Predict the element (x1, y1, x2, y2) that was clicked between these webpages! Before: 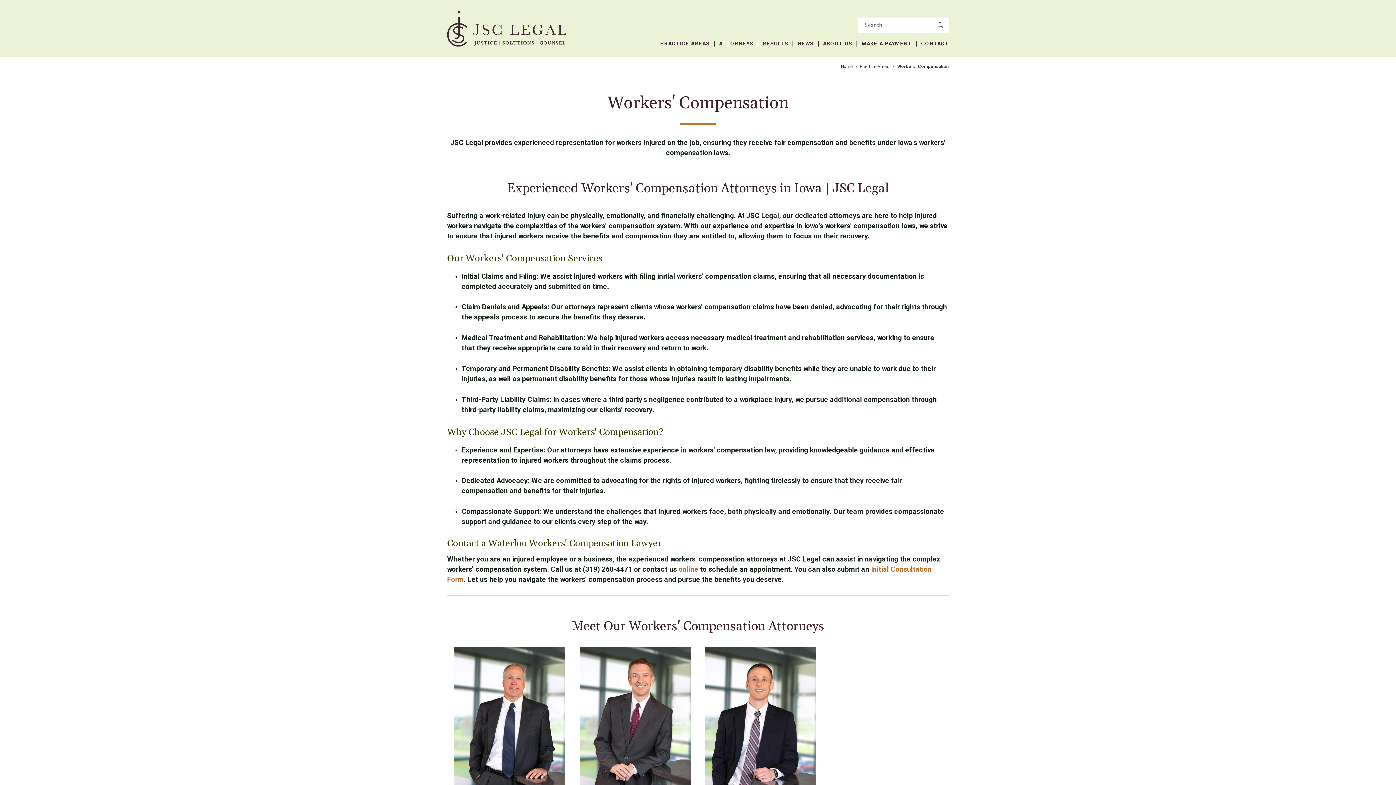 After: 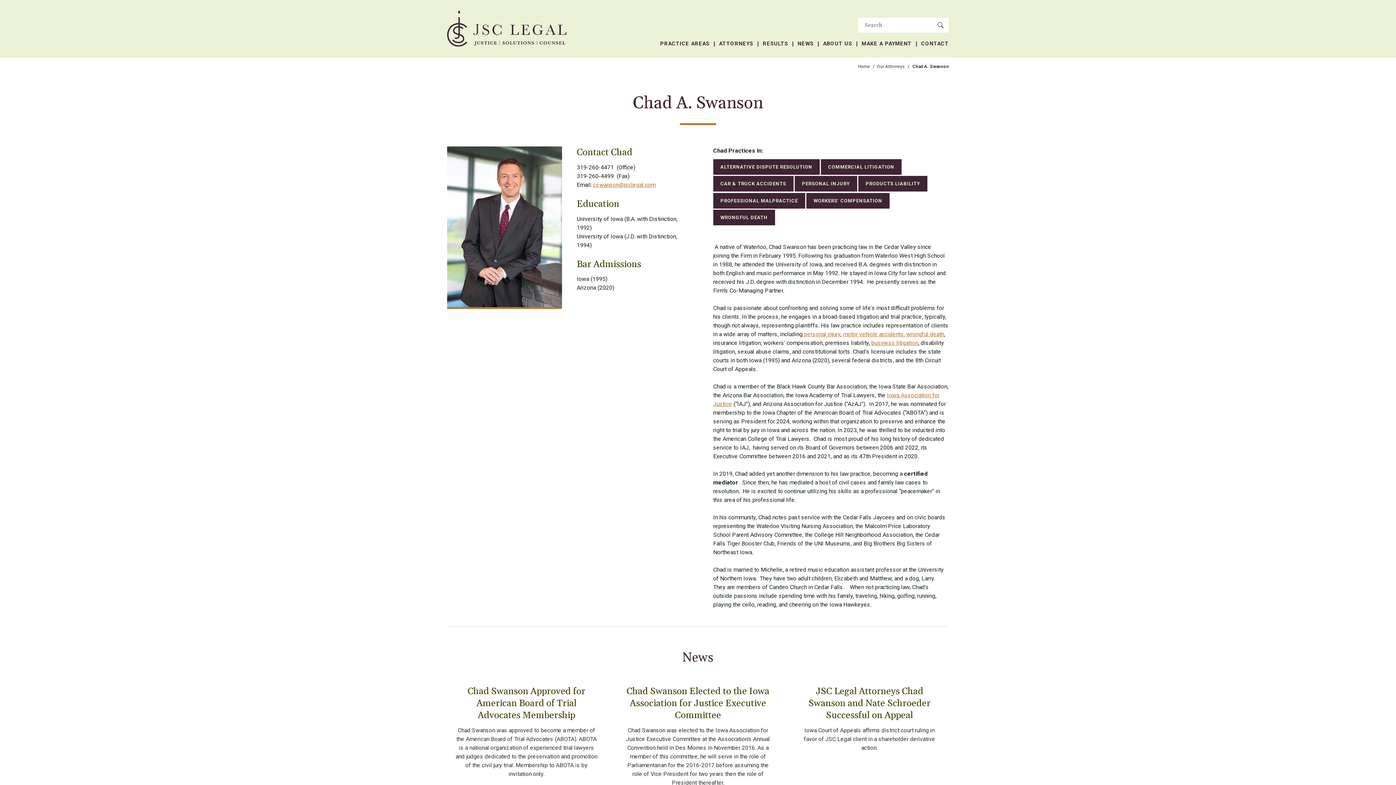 Action: label: Chad A. Swanson bbox: (572, 647, 698, 818)